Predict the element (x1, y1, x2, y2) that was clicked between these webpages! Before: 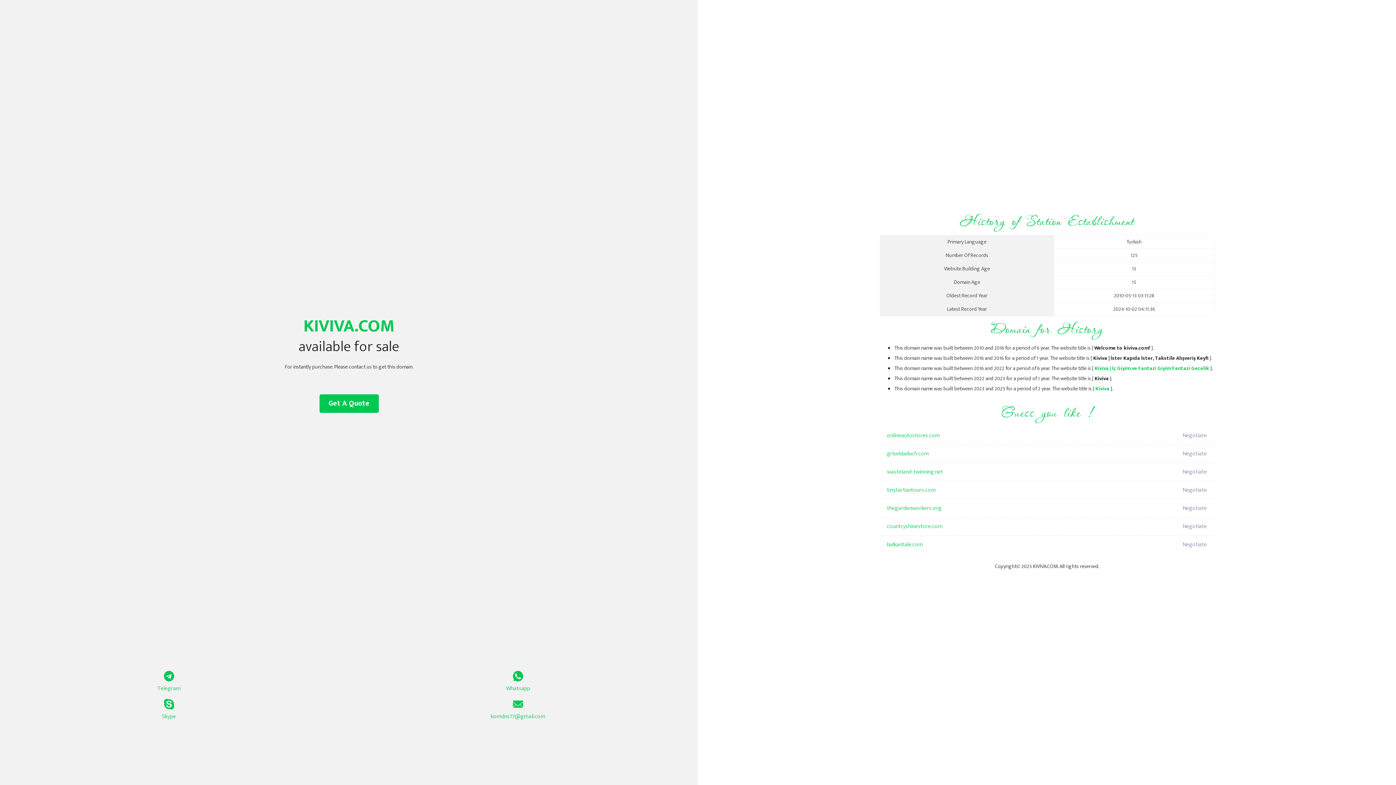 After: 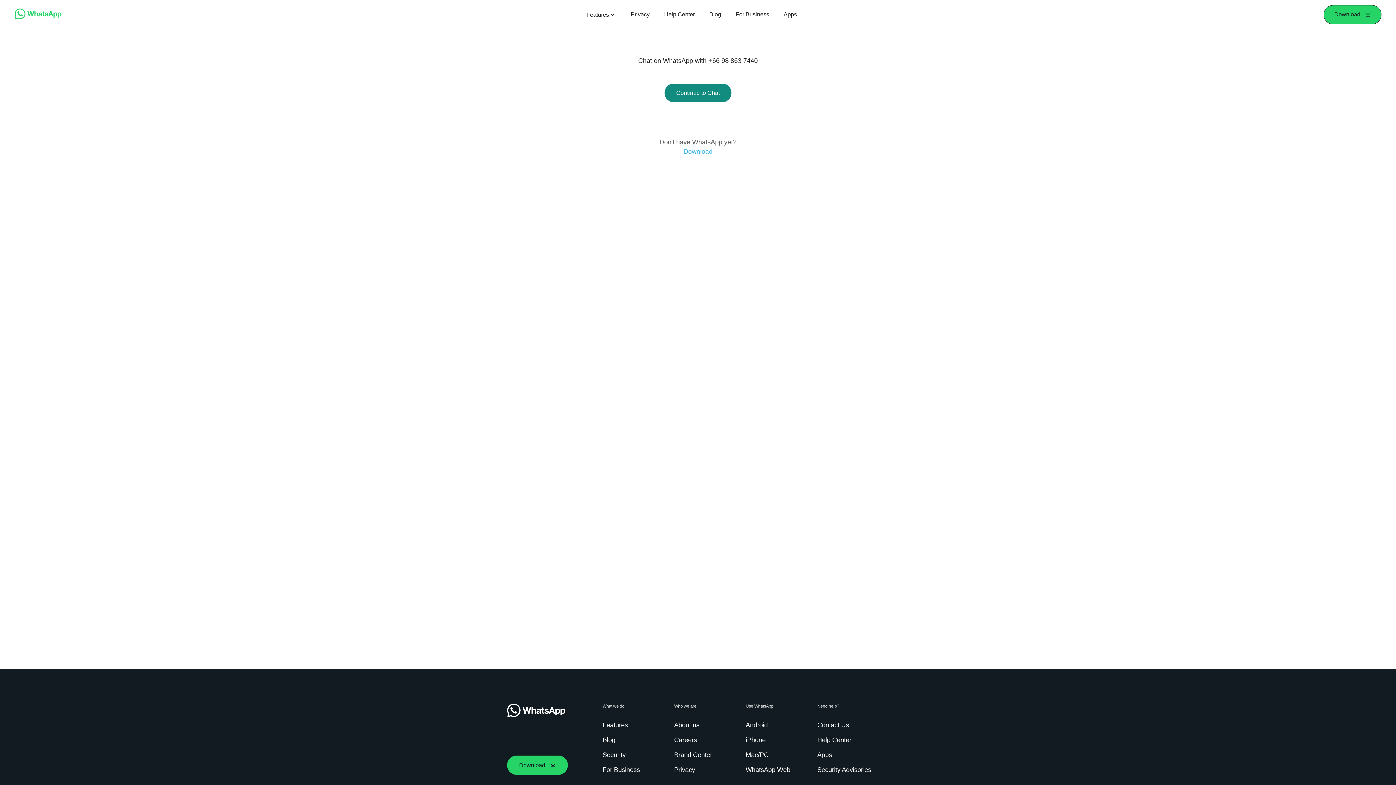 Action: bbox: (349, 671, 687, 693) label: Whatsapp